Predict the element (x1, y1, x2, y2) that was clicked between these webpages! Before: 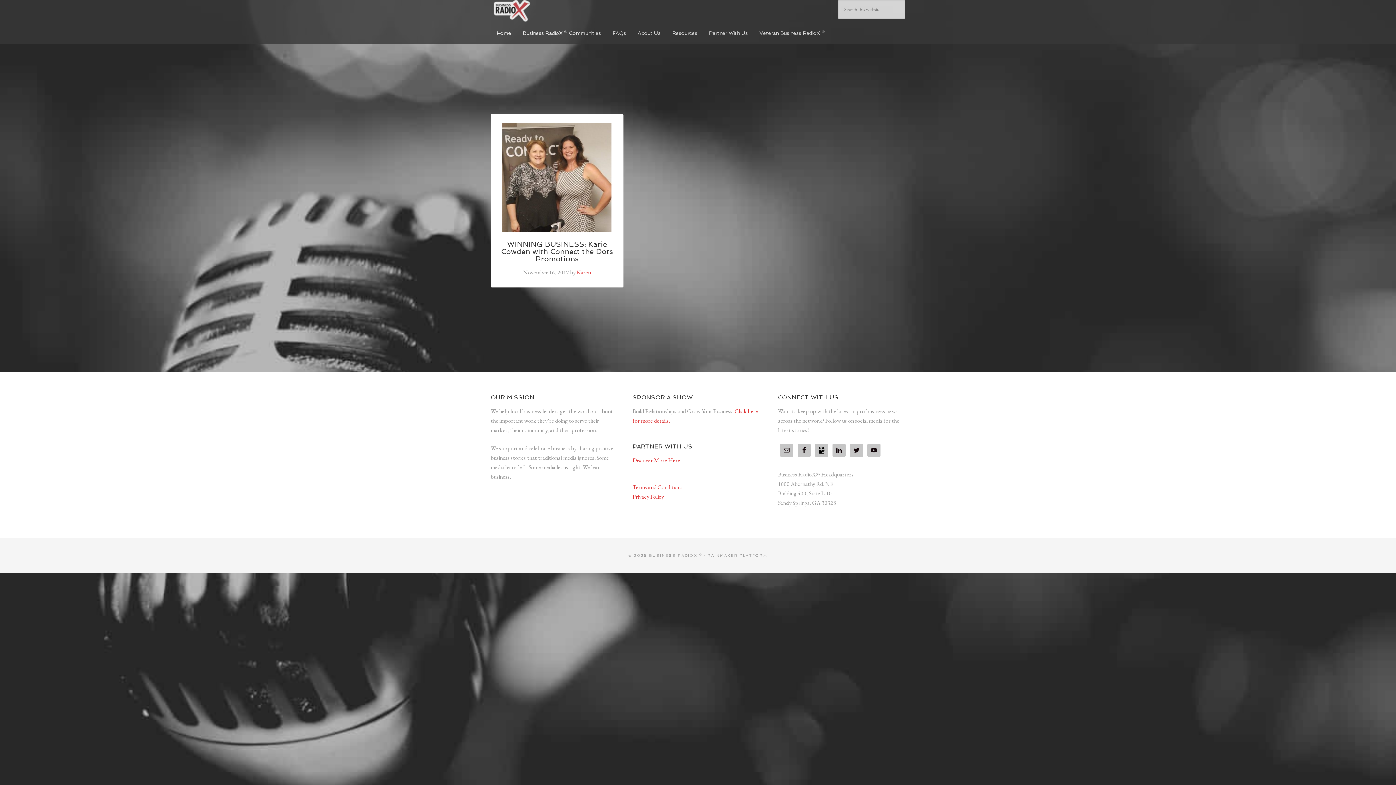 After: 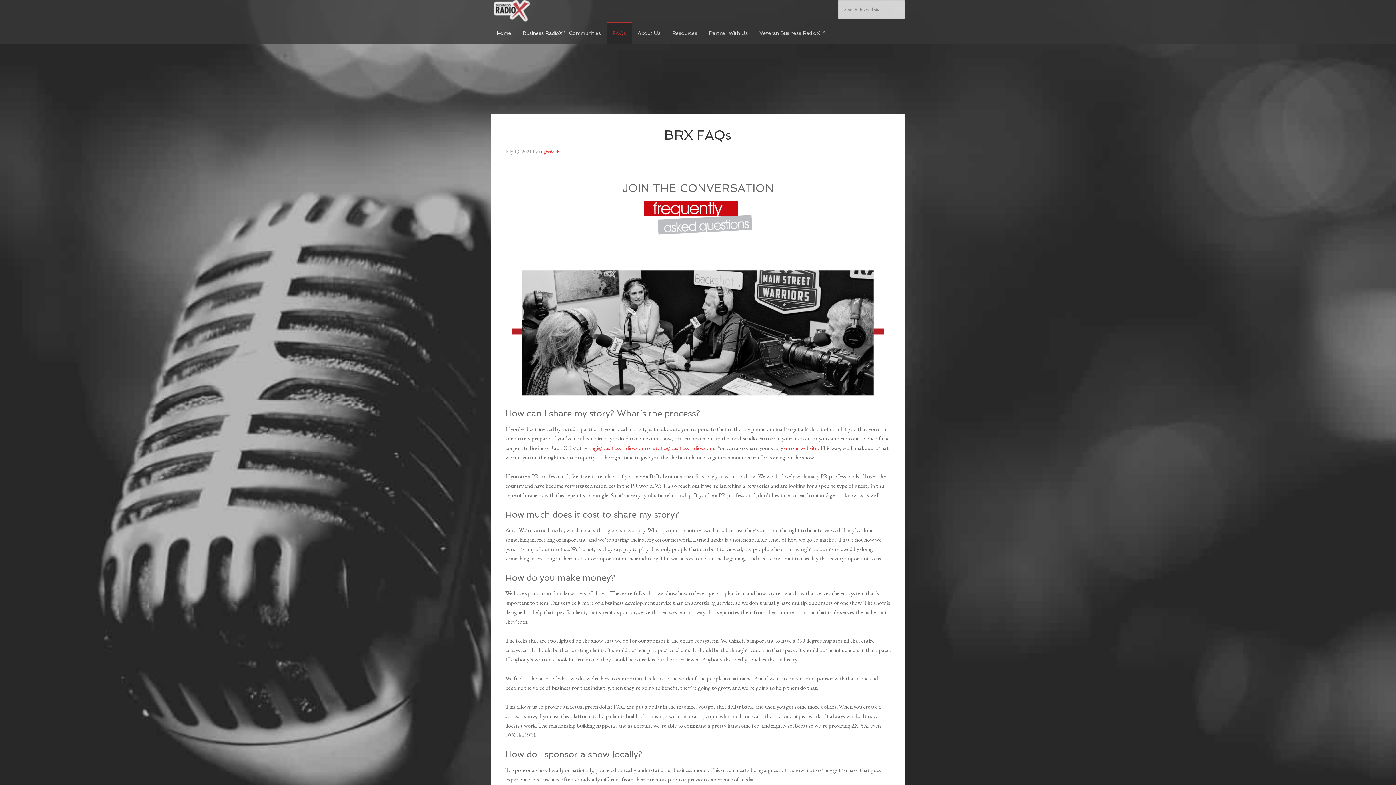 Action: bbox: (606, 22, 632, 44) label: FAQs